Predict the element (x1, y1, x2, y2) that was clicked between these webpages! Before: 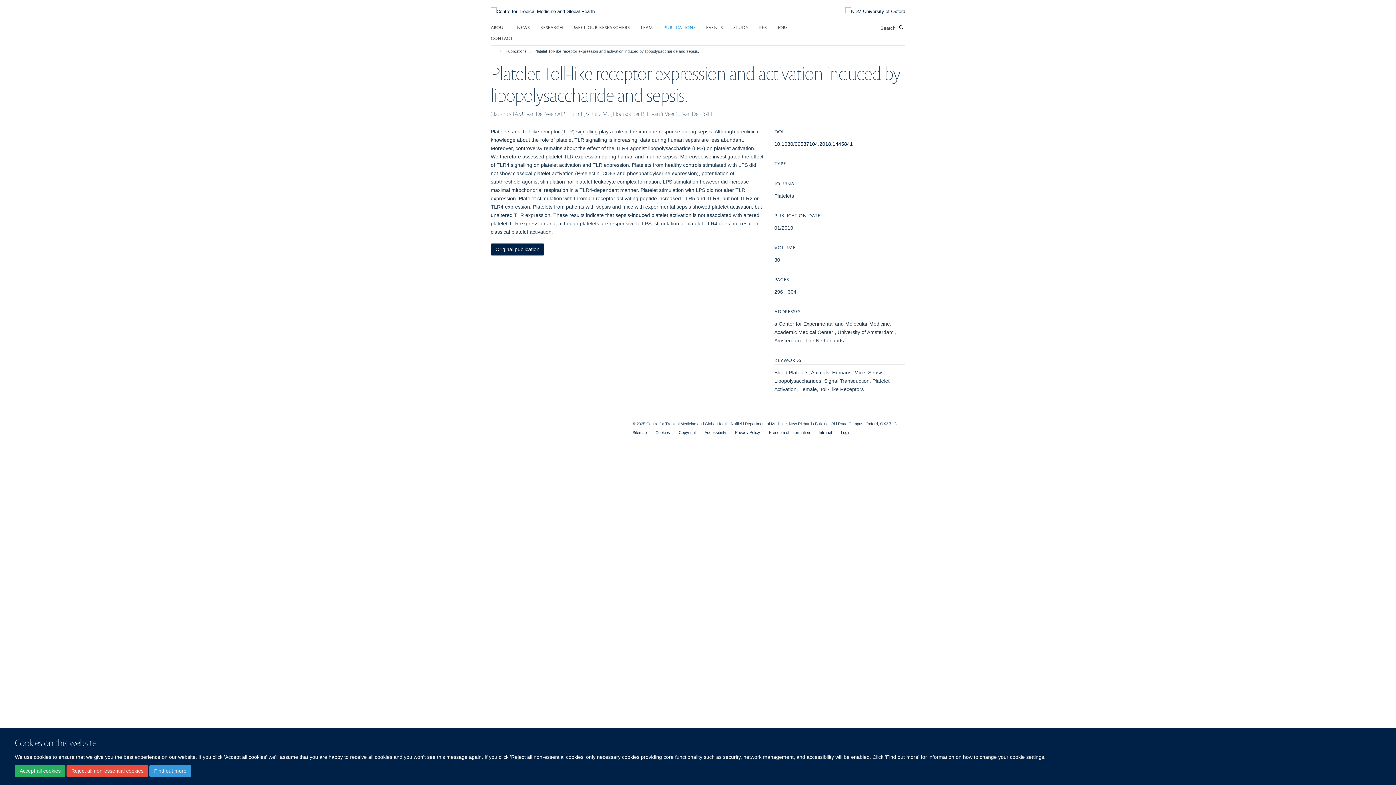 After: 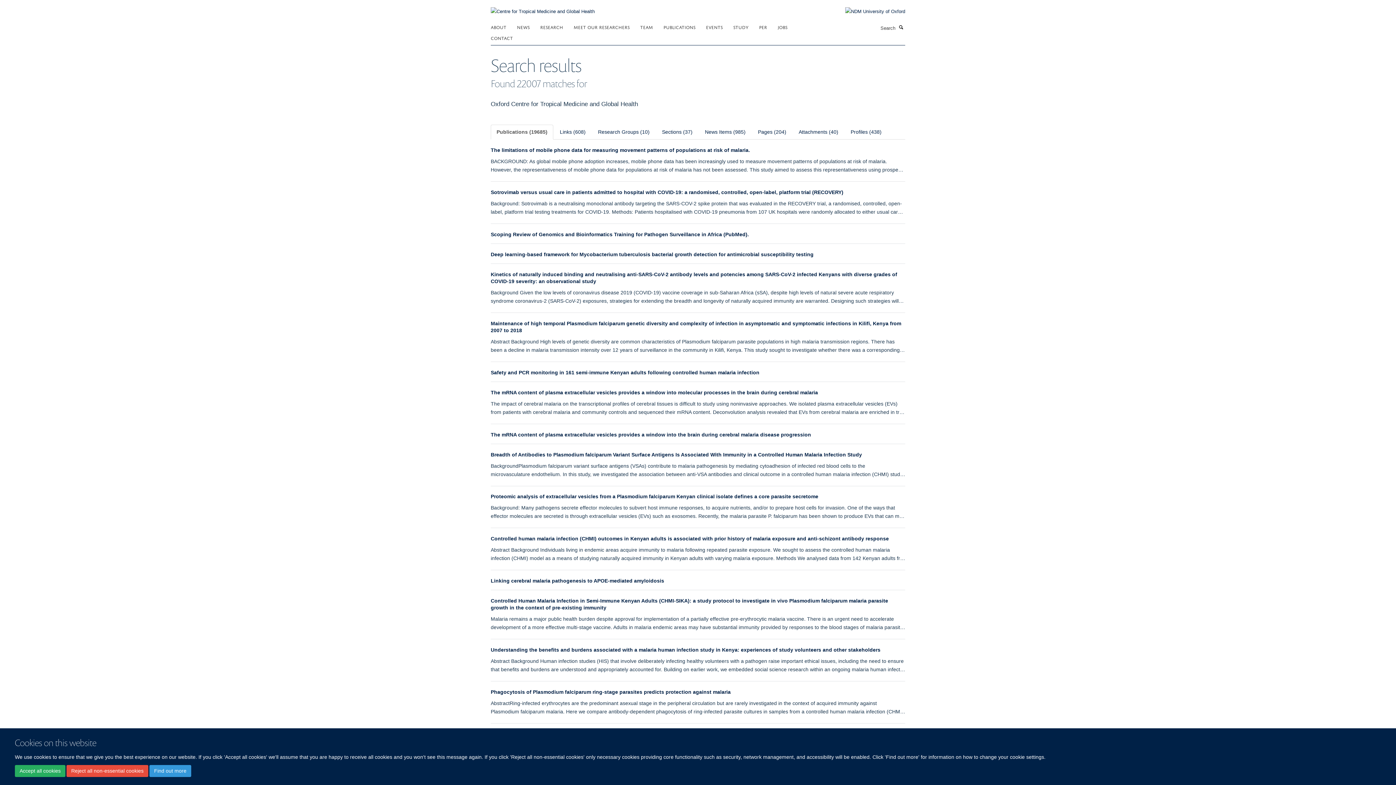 Action: bbox: (897, 23, 905, 31) label: Search